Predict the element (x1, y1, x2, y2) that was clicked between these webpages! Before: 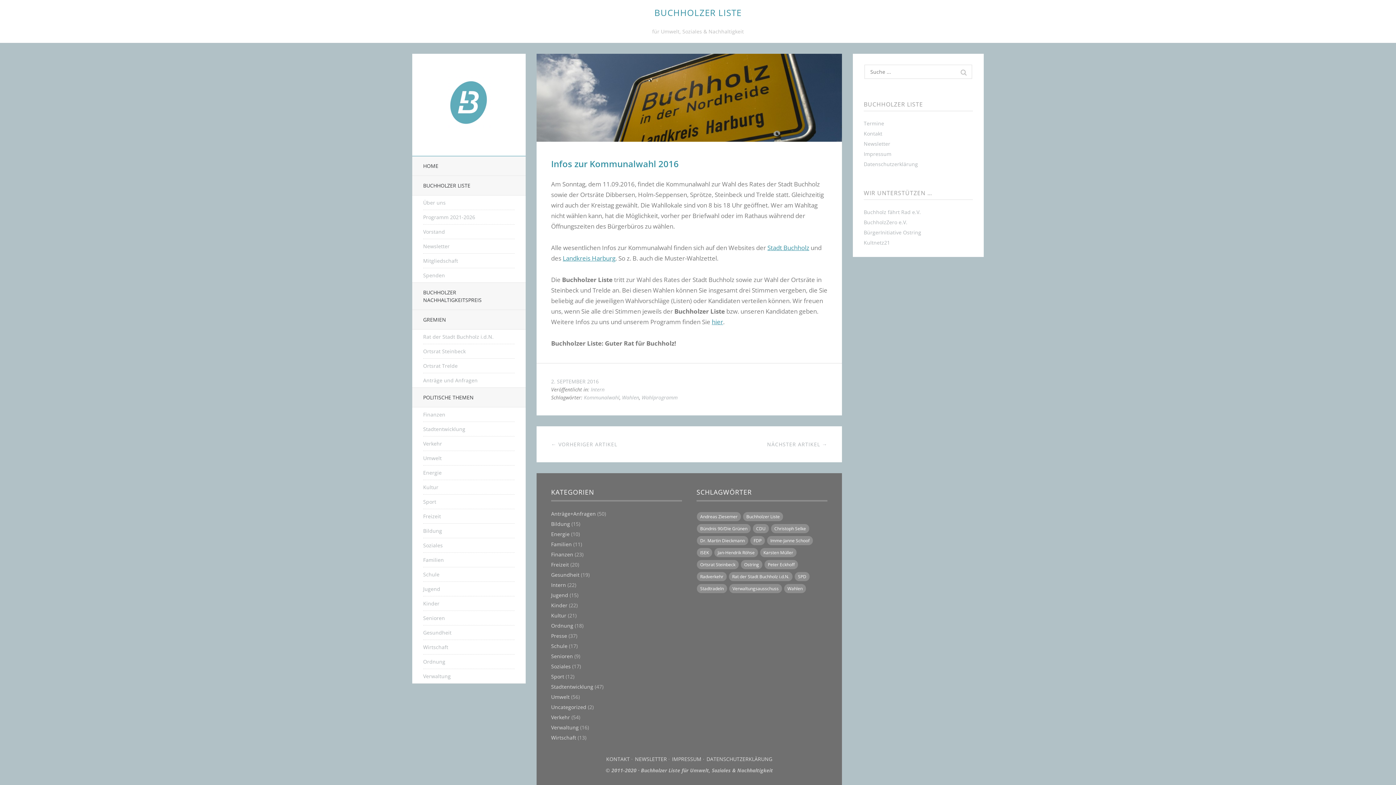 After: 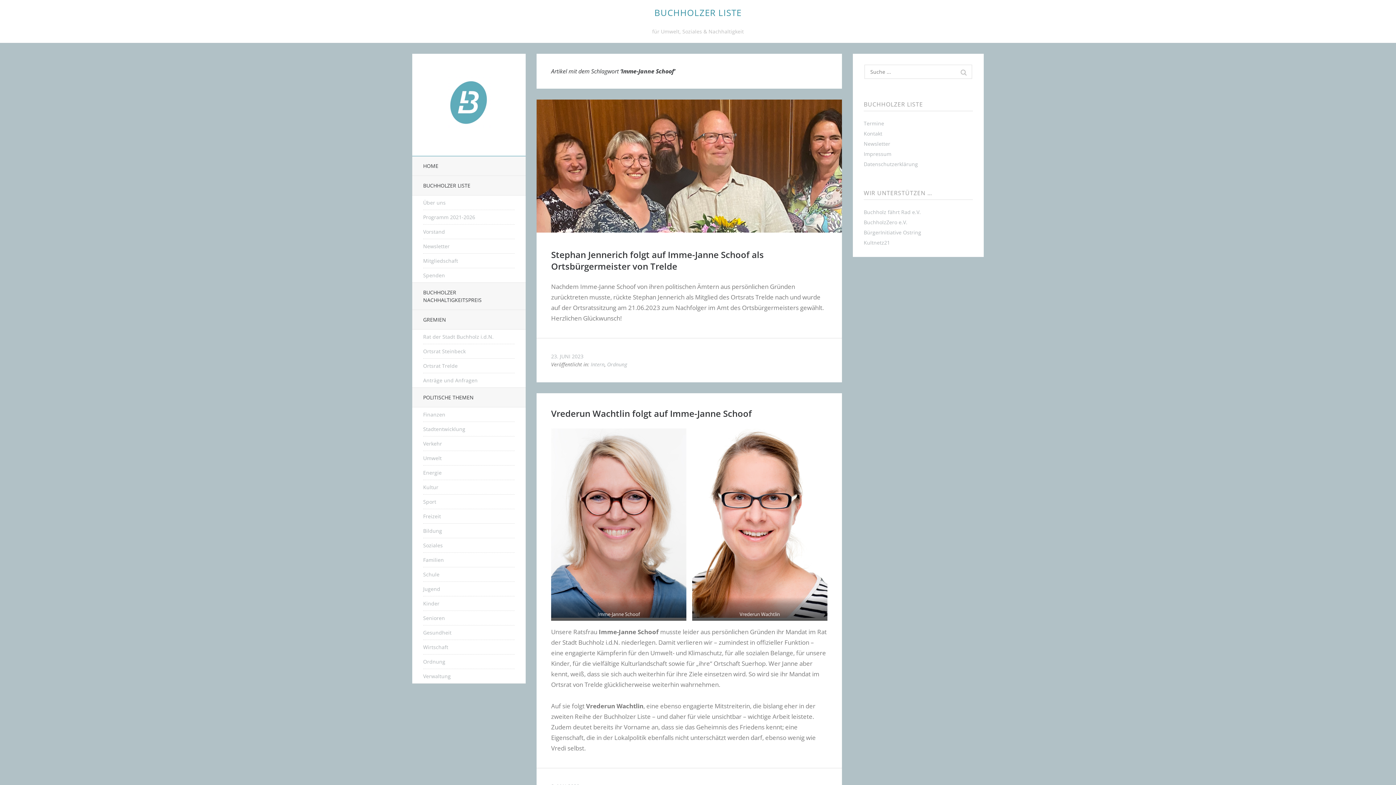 Action: bbox: (767, 536, 813, 545) label: Imme-Janne Schoof (10 Einträge)